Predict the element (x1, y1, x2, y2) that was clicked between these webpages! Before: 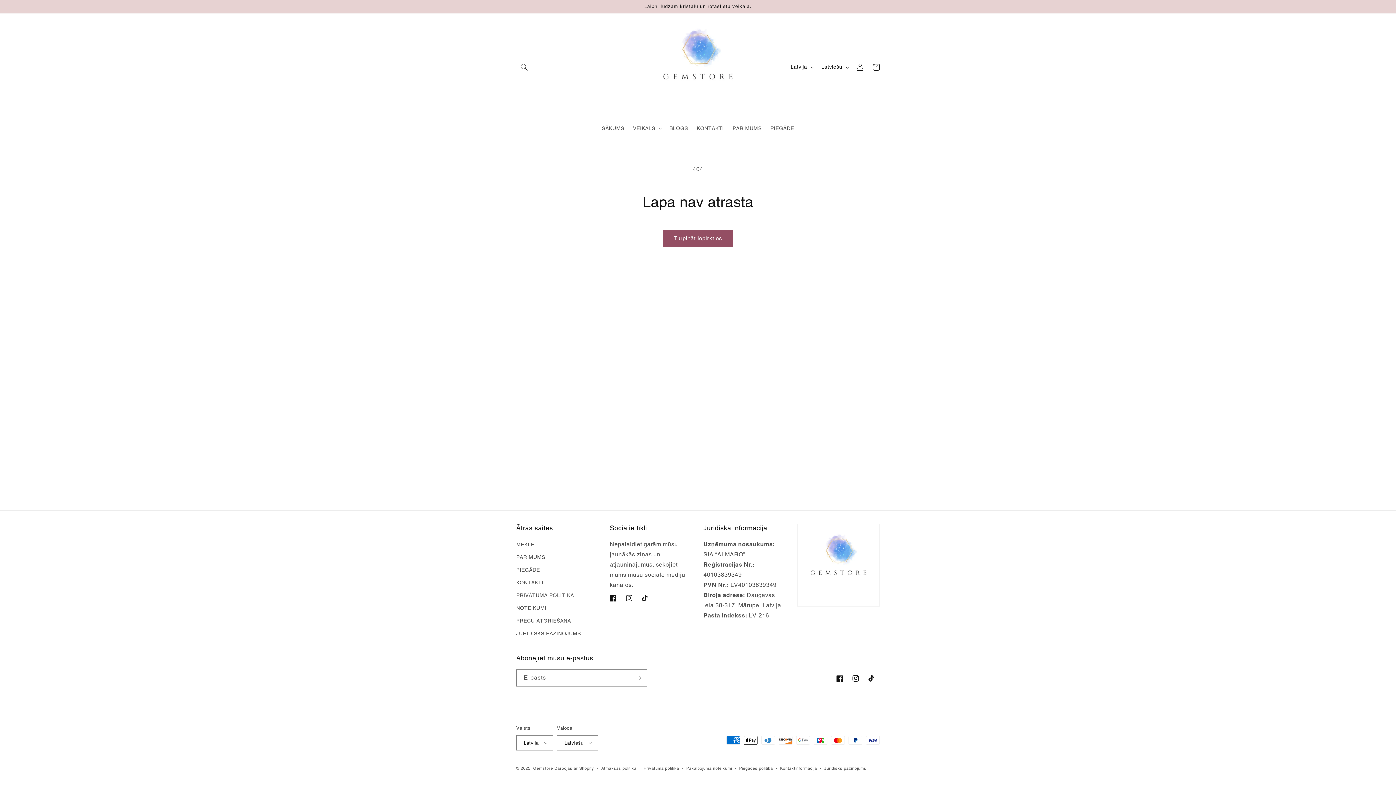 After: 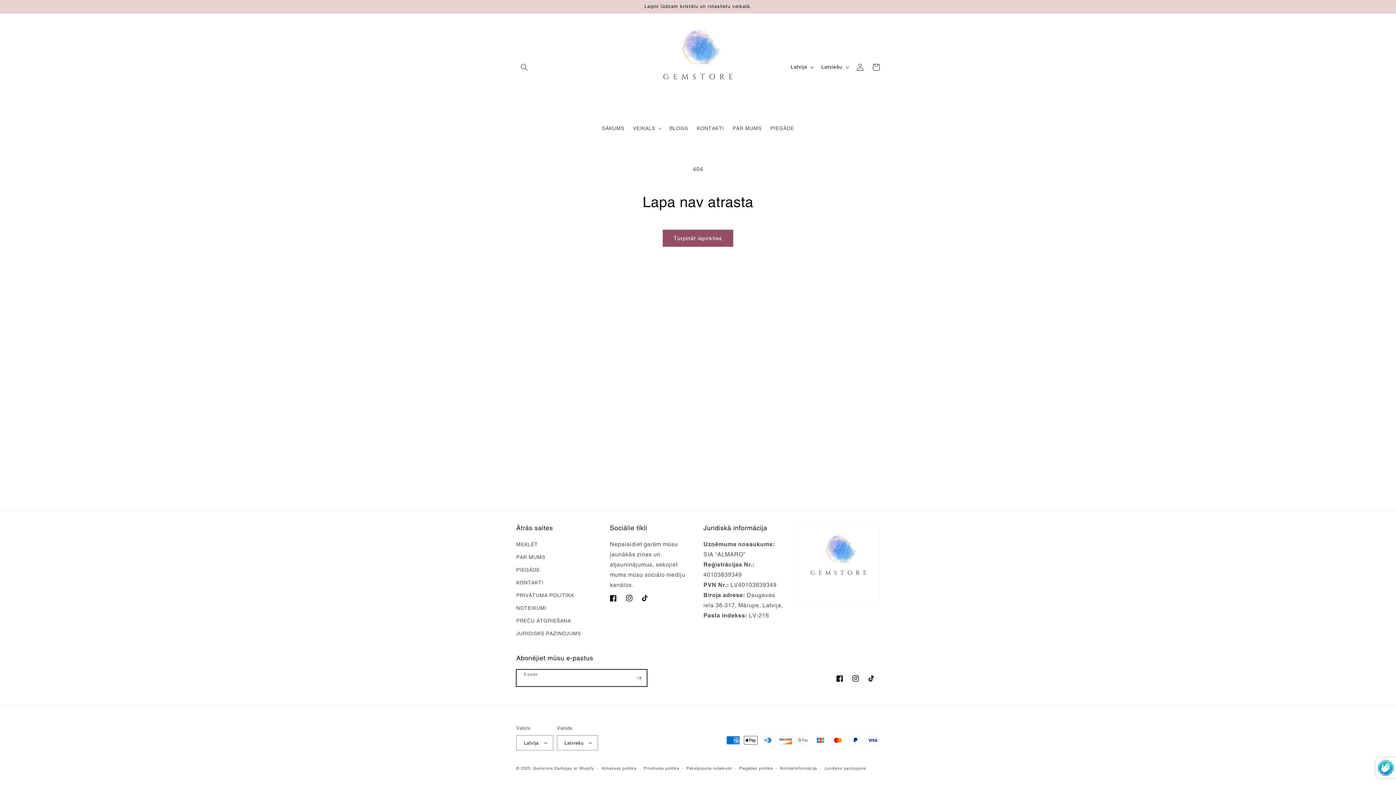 Action: label: Abonēt bbox: (630, 669, 646, 686)